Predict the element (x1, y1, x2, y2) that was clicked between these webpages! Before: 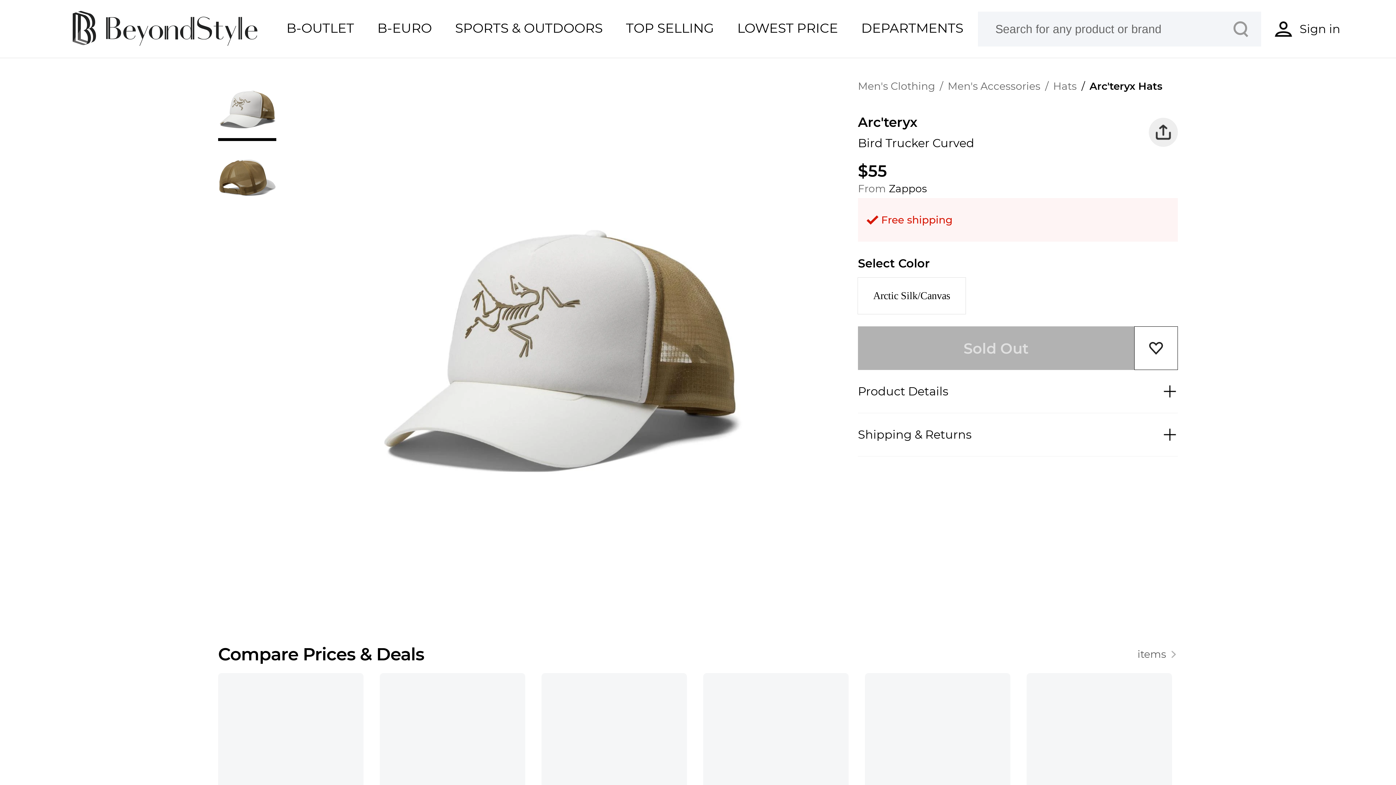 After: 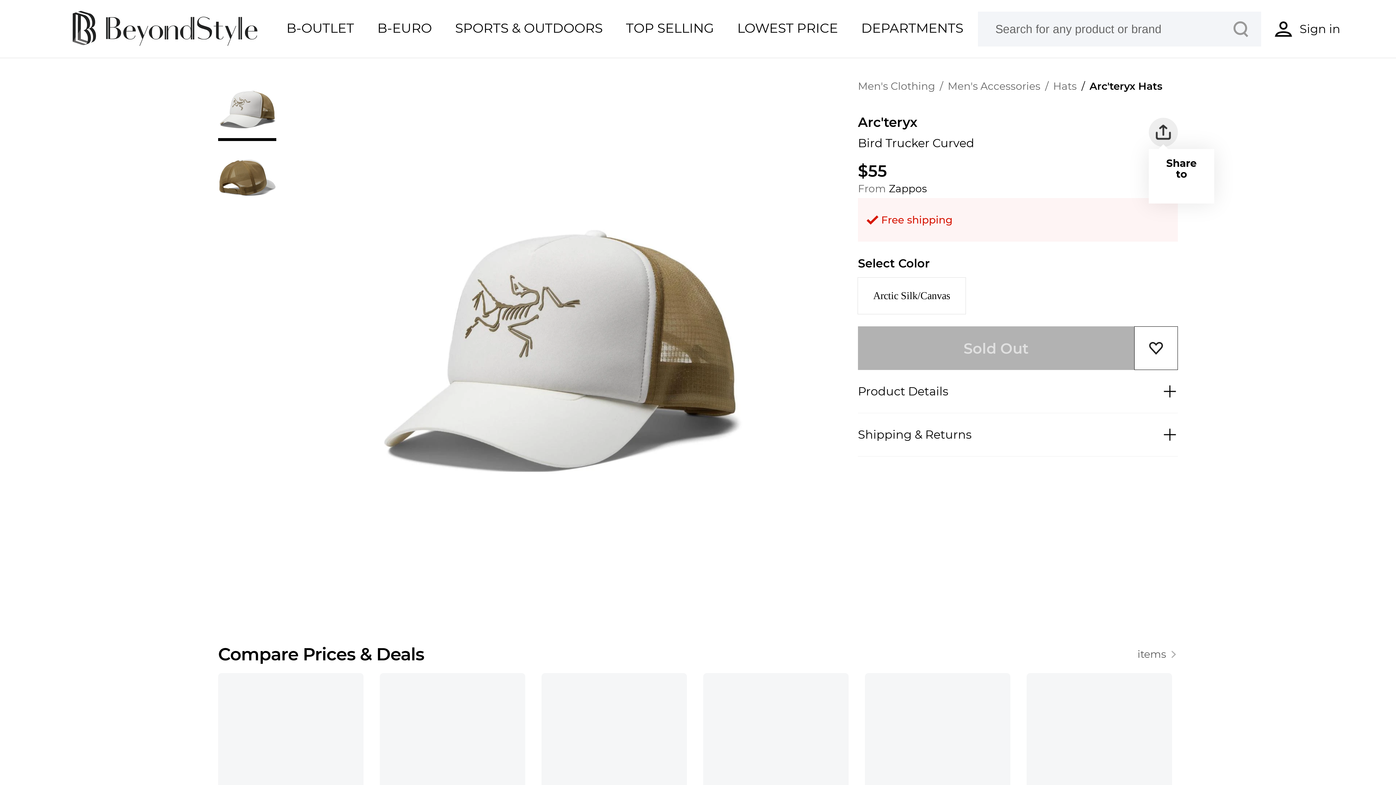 Action: bbox: (1155, 124, 1171, 140)